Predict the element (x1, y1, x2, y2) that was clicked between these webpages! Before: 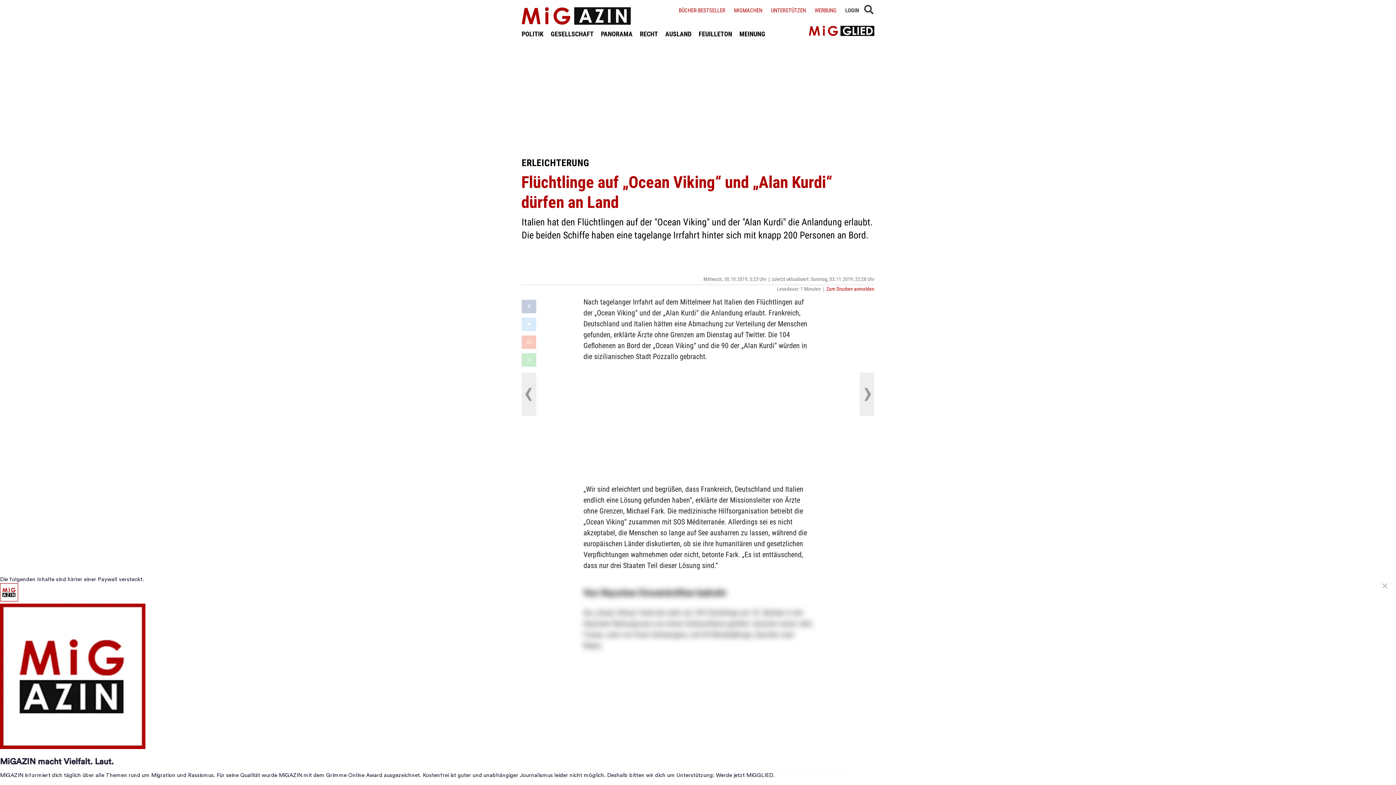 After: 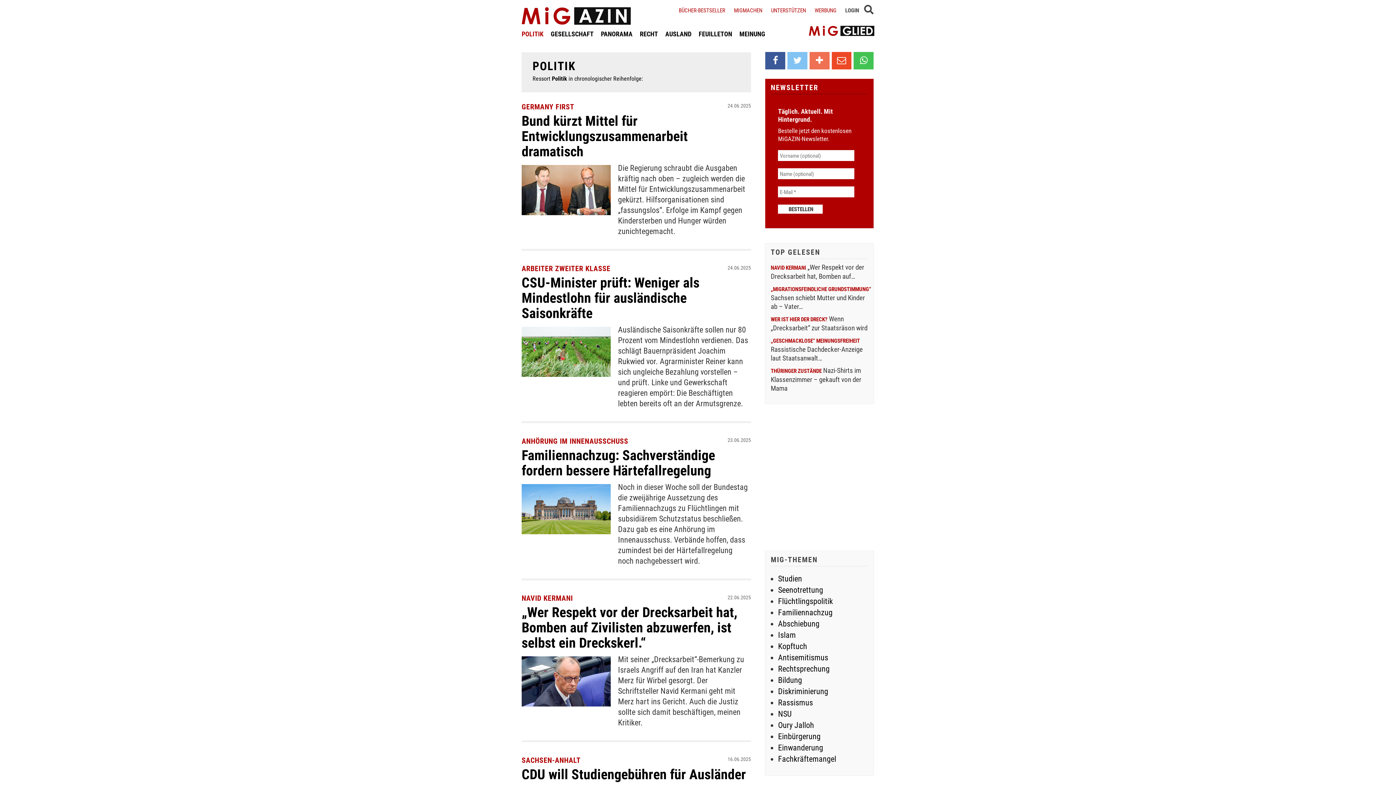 Action: label: POLITIK bbox: (521, 29, 543, 38)